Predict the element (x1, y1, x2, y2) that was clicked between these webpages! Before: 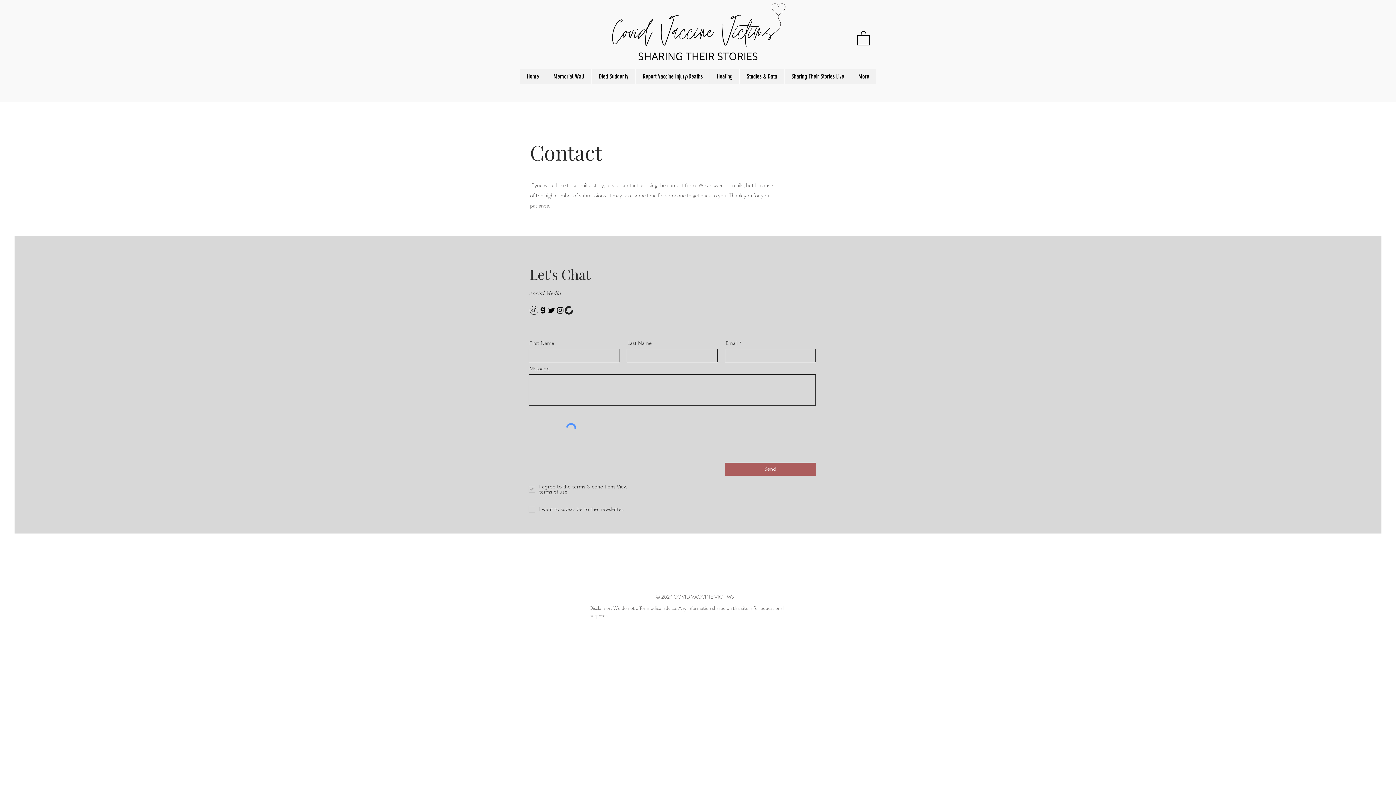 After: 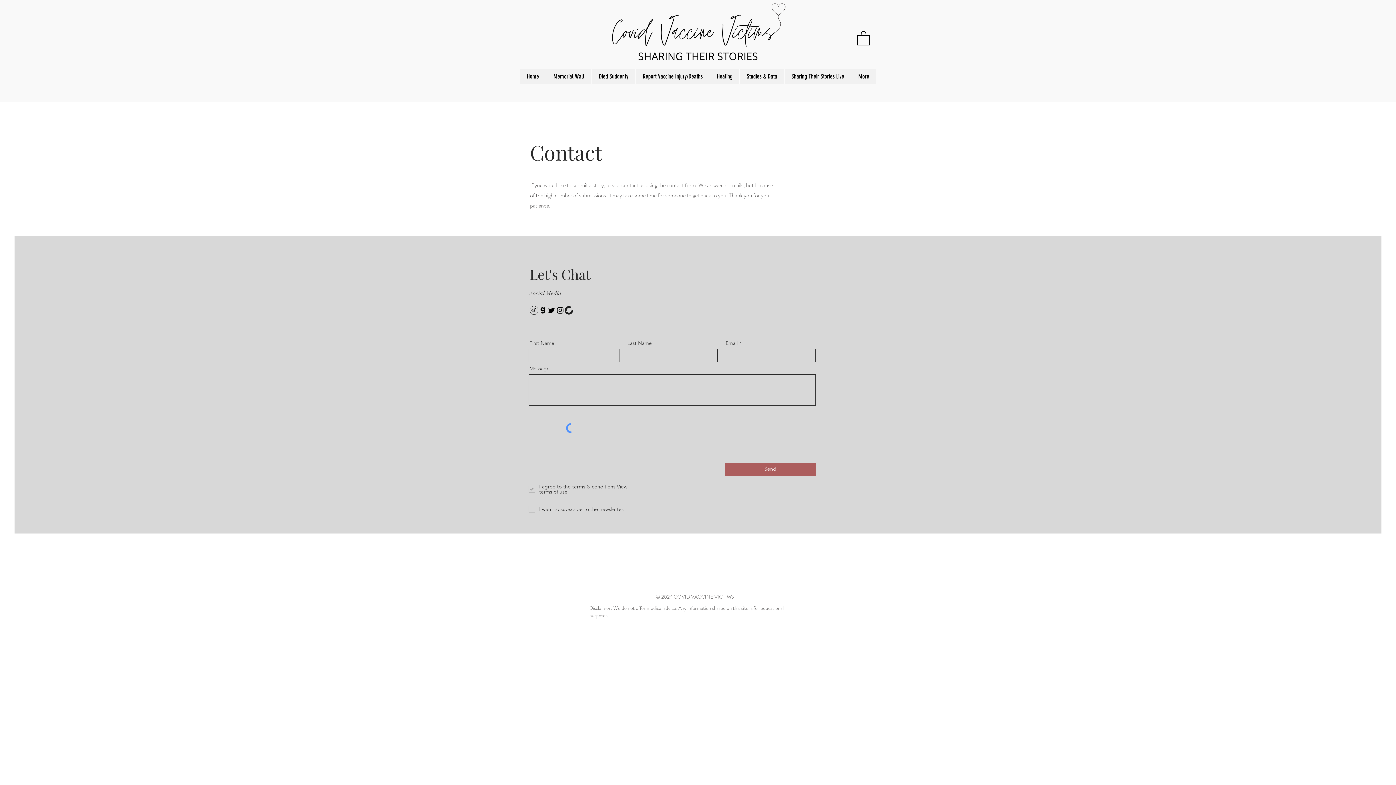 Action: bbox: (564, 306, 573, 314) label: 72501074-731C-4071-83F3-B2E5D9898A09